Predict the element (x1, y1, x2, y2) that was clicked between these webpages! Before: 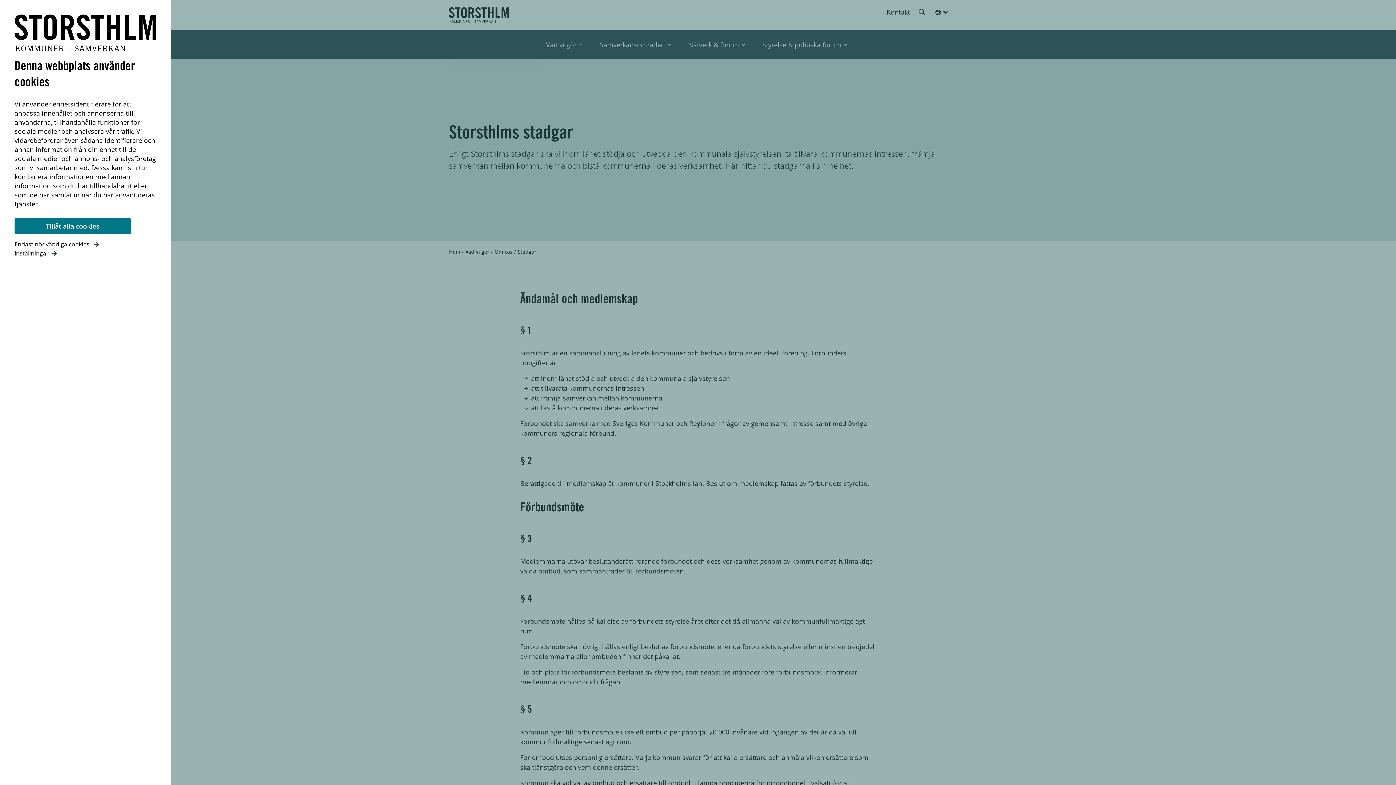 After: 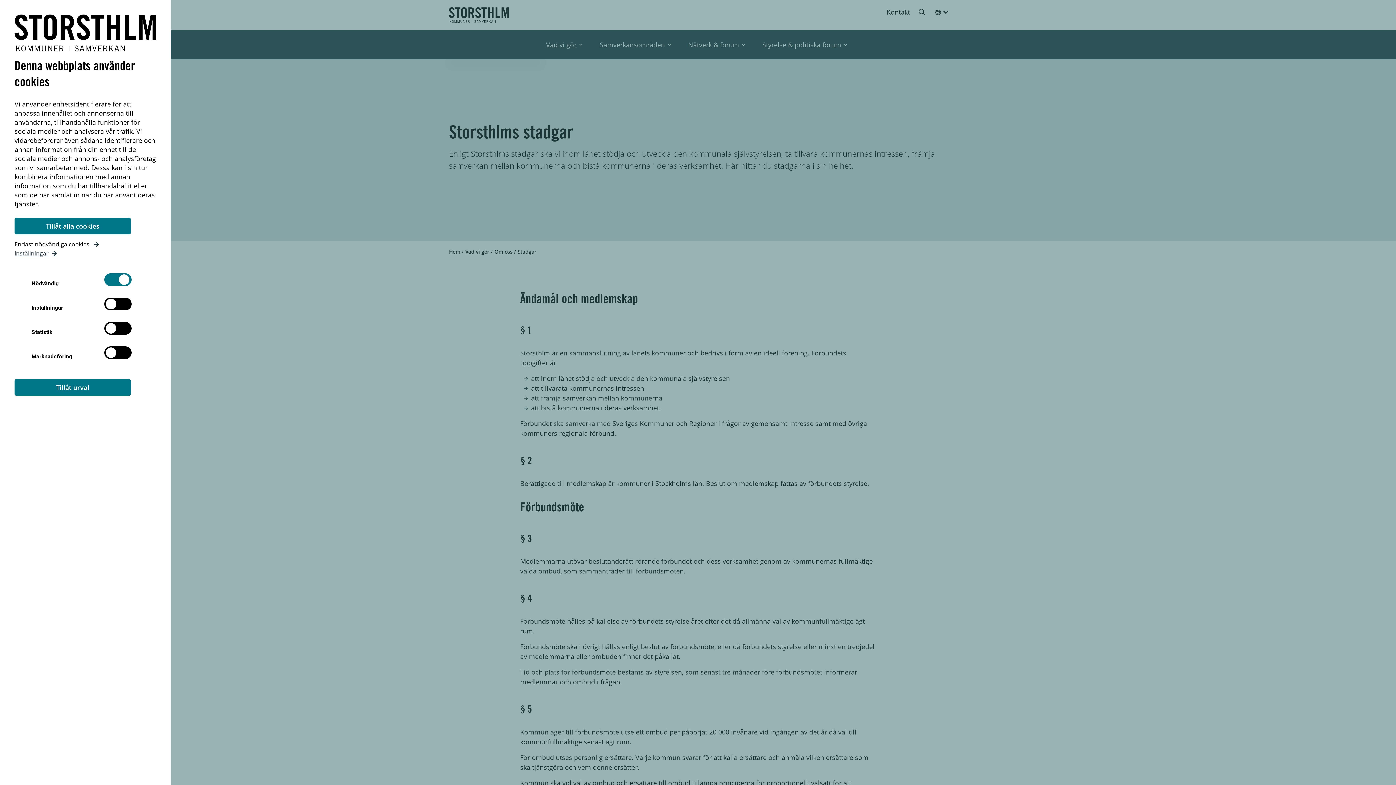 Action: label: Inställningar bbox: (14, 249, 56, 257)